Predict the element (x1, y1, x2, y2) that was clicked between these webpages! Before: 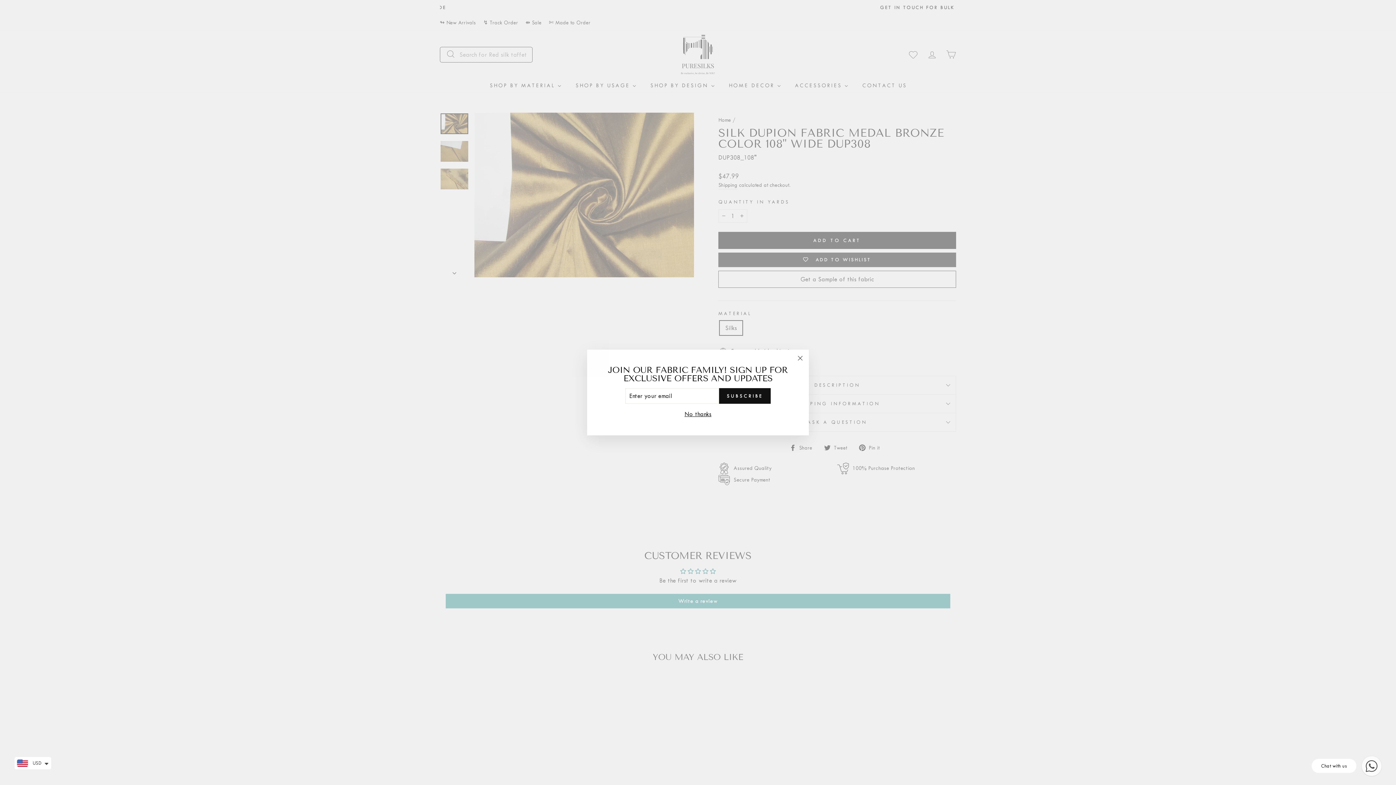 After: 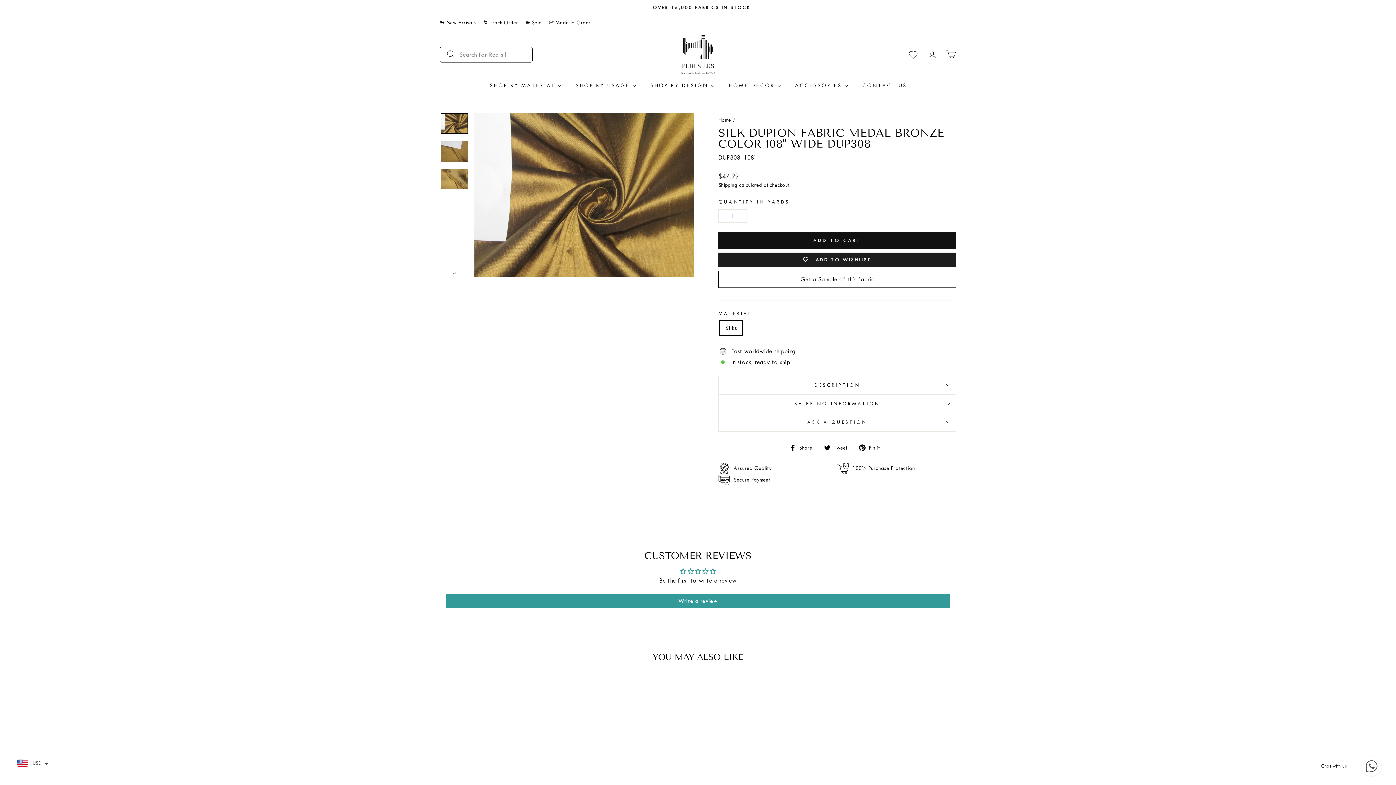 Action: bbox: (791, 349, 809, 367) label: "Close (esc)"